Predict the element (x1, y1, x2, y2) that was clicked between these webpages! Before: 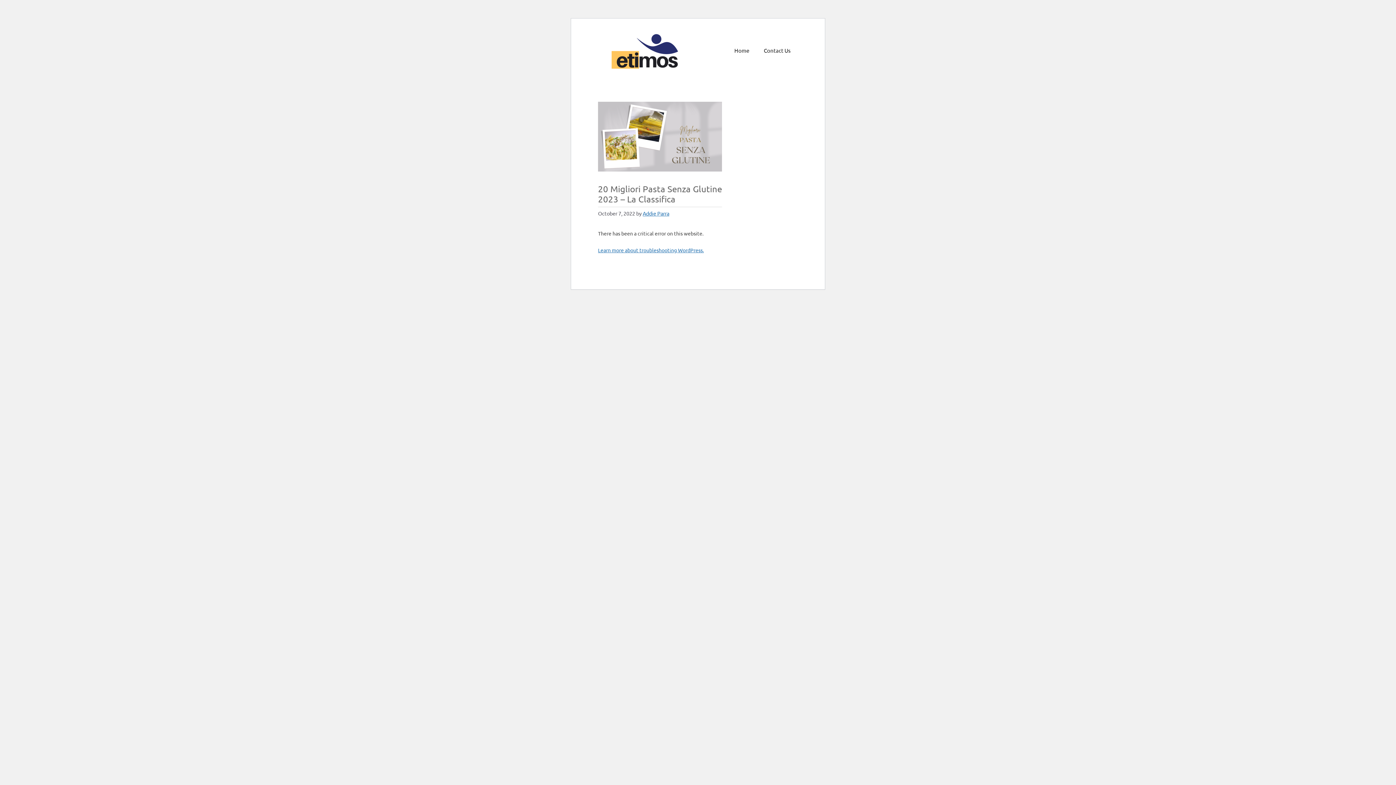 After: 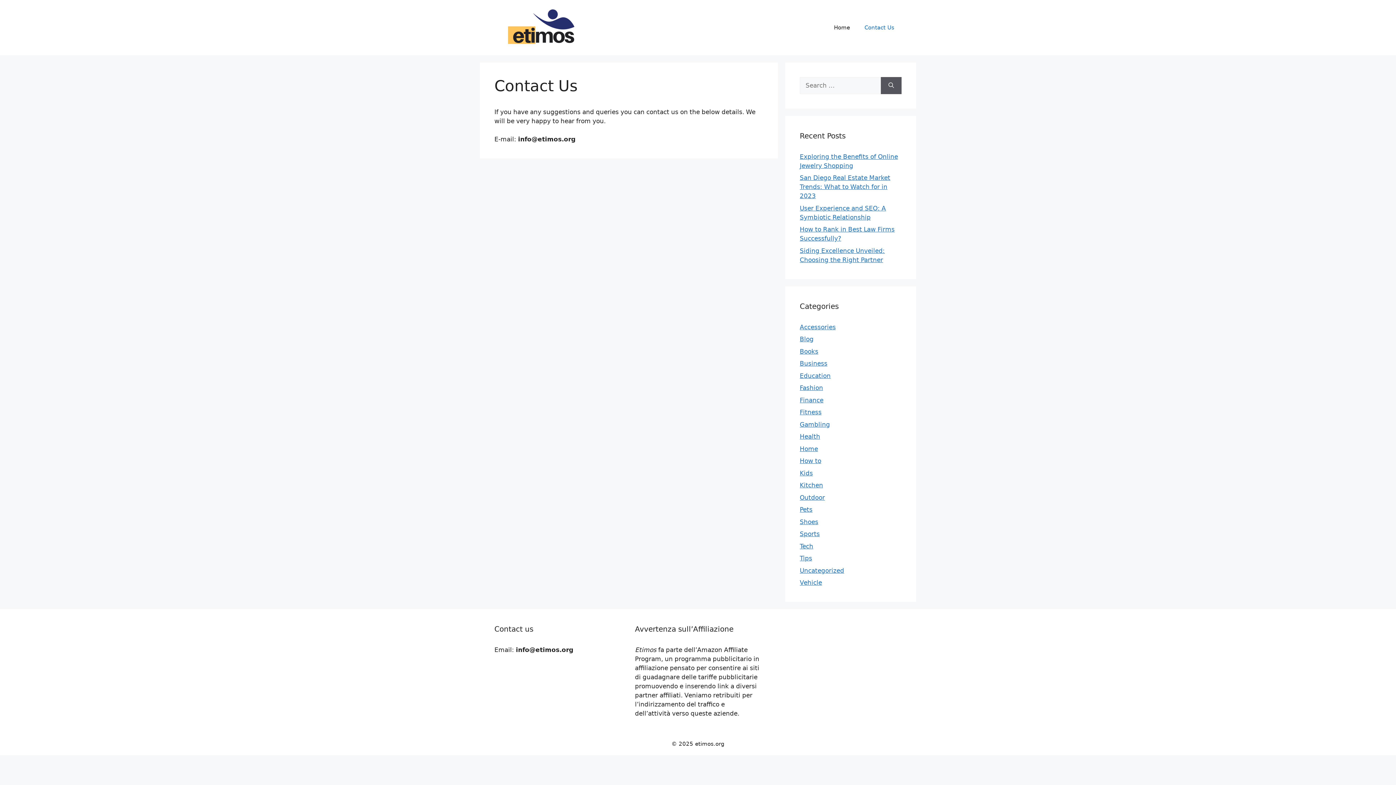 Action: bbox: (756, 39, 798, 61) label: Contact Us